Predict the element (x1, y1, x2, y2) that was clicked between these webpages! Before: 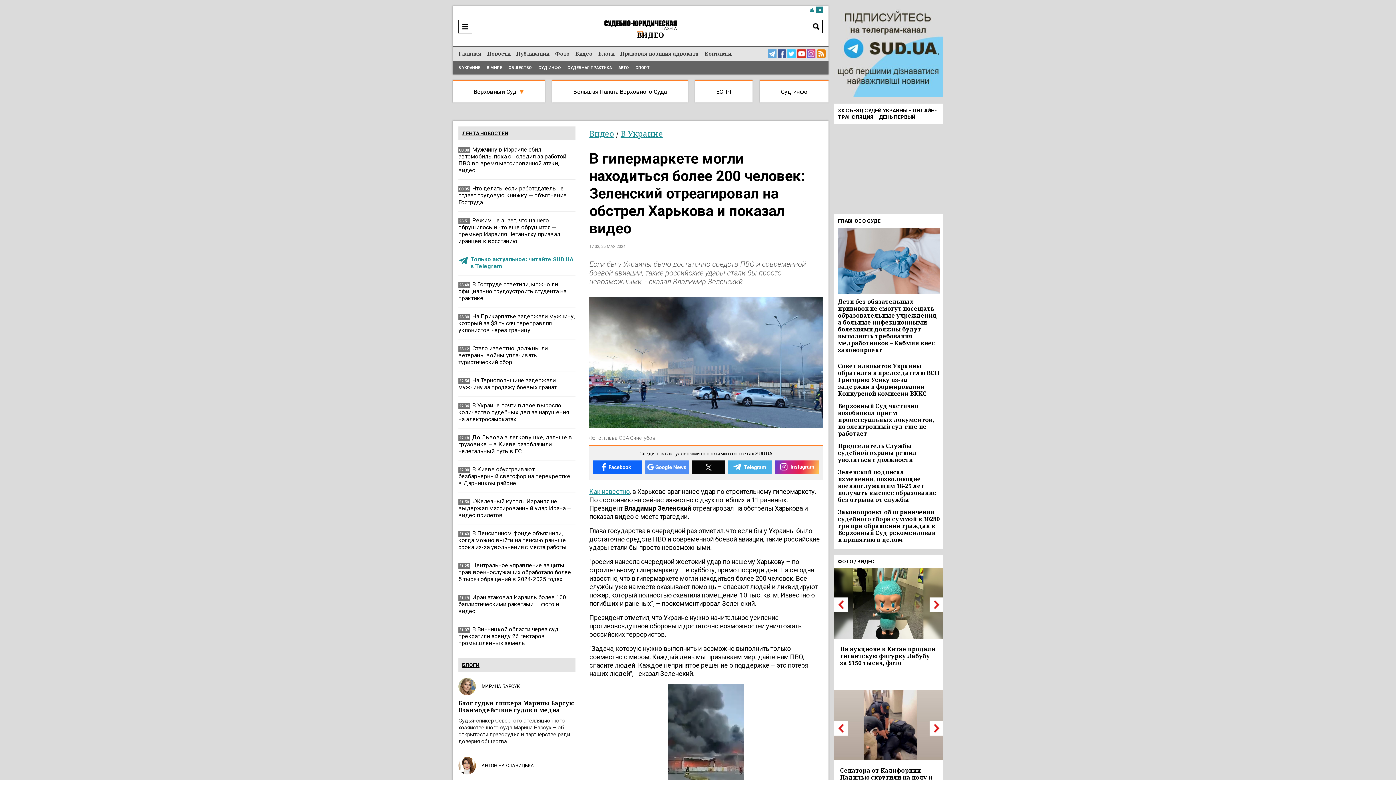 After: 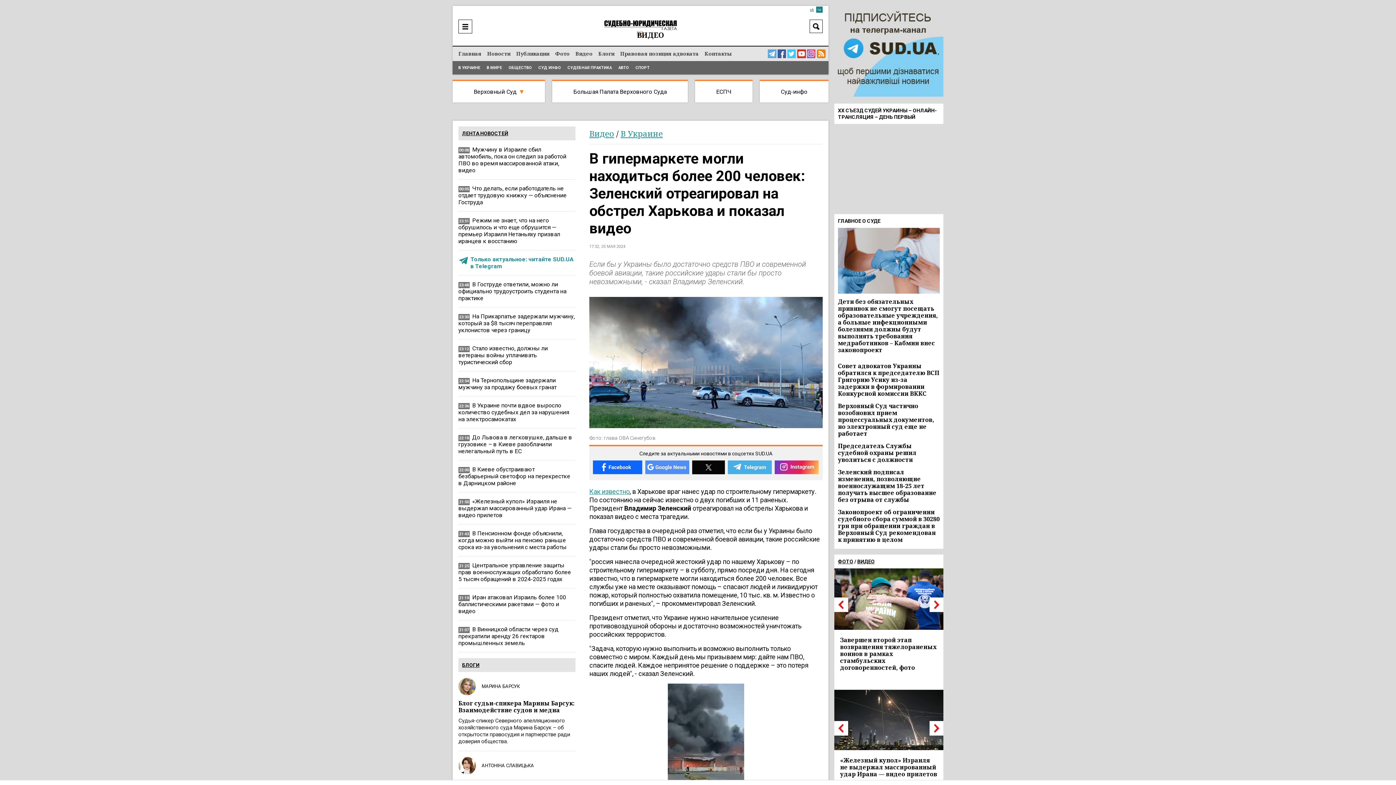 Action: label: ru bbox: (816, 6, 822, 12)